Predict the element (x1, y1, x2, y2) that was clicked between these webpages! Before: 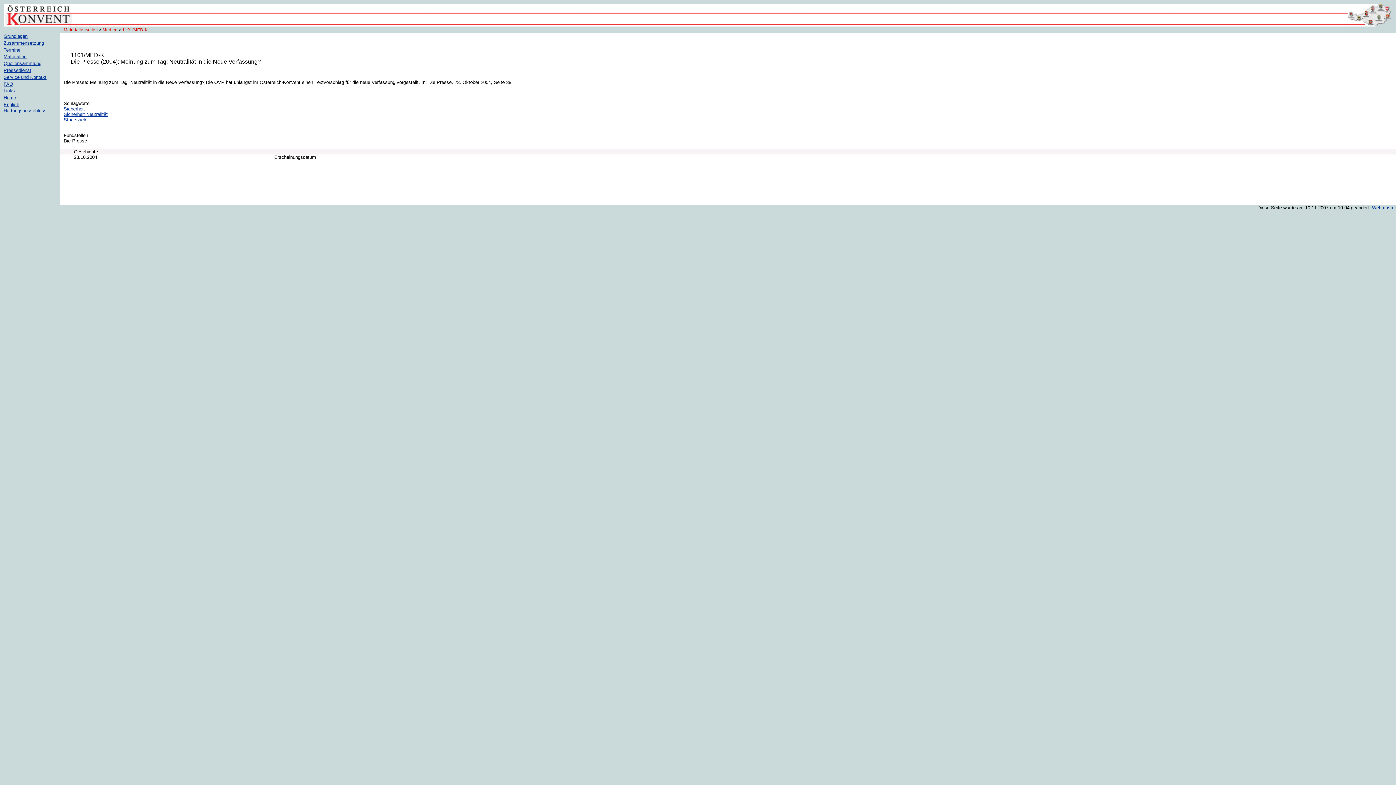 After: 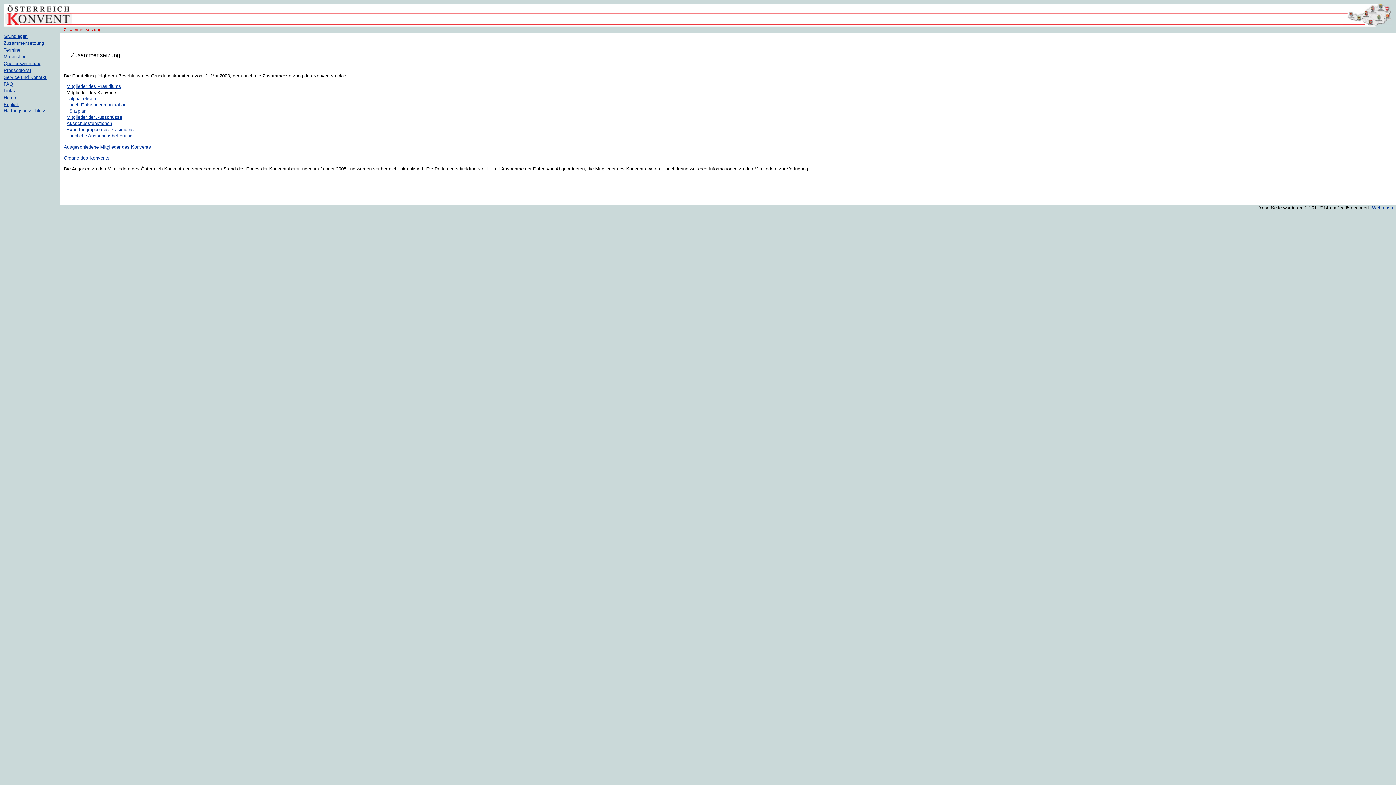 Action: label: Zusammensetzung bbox: (3, 40, 44, 45)